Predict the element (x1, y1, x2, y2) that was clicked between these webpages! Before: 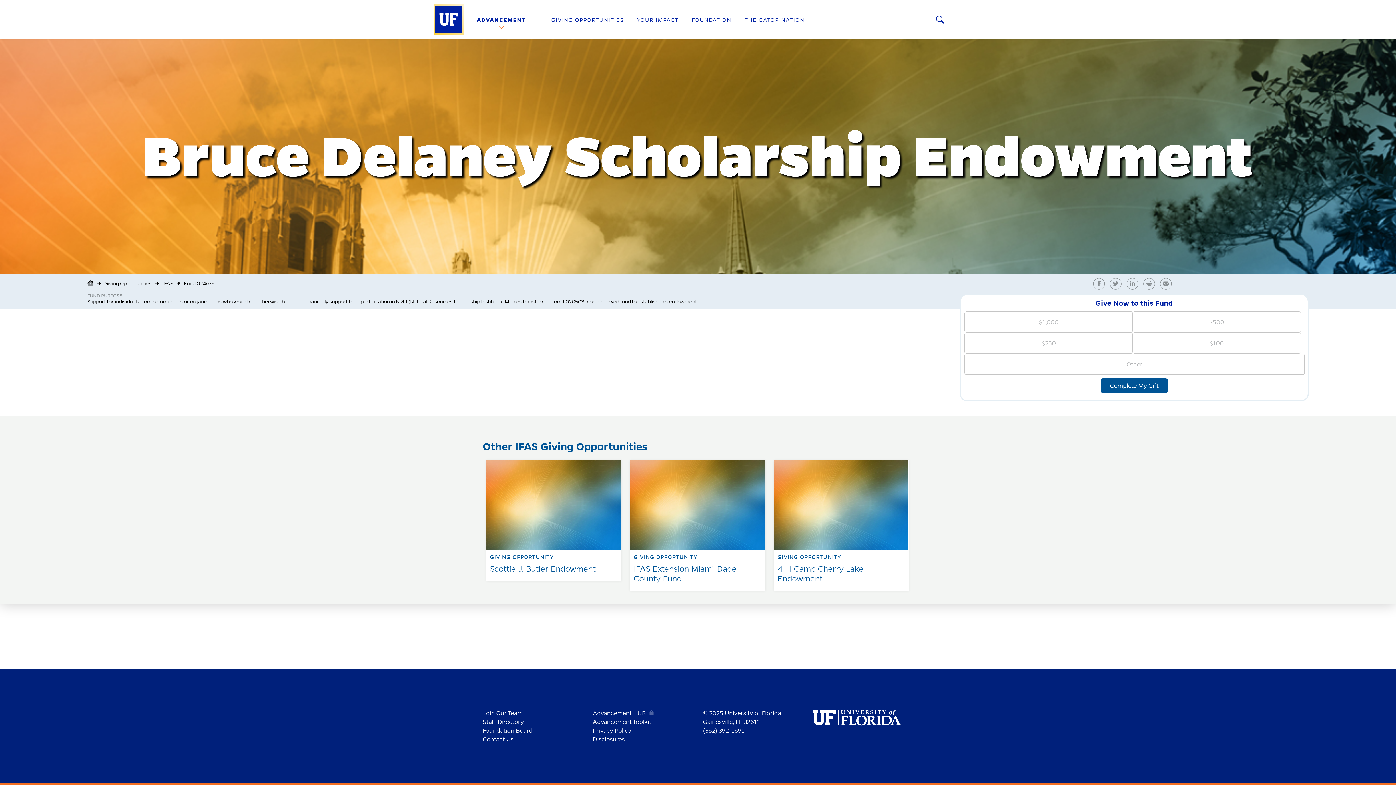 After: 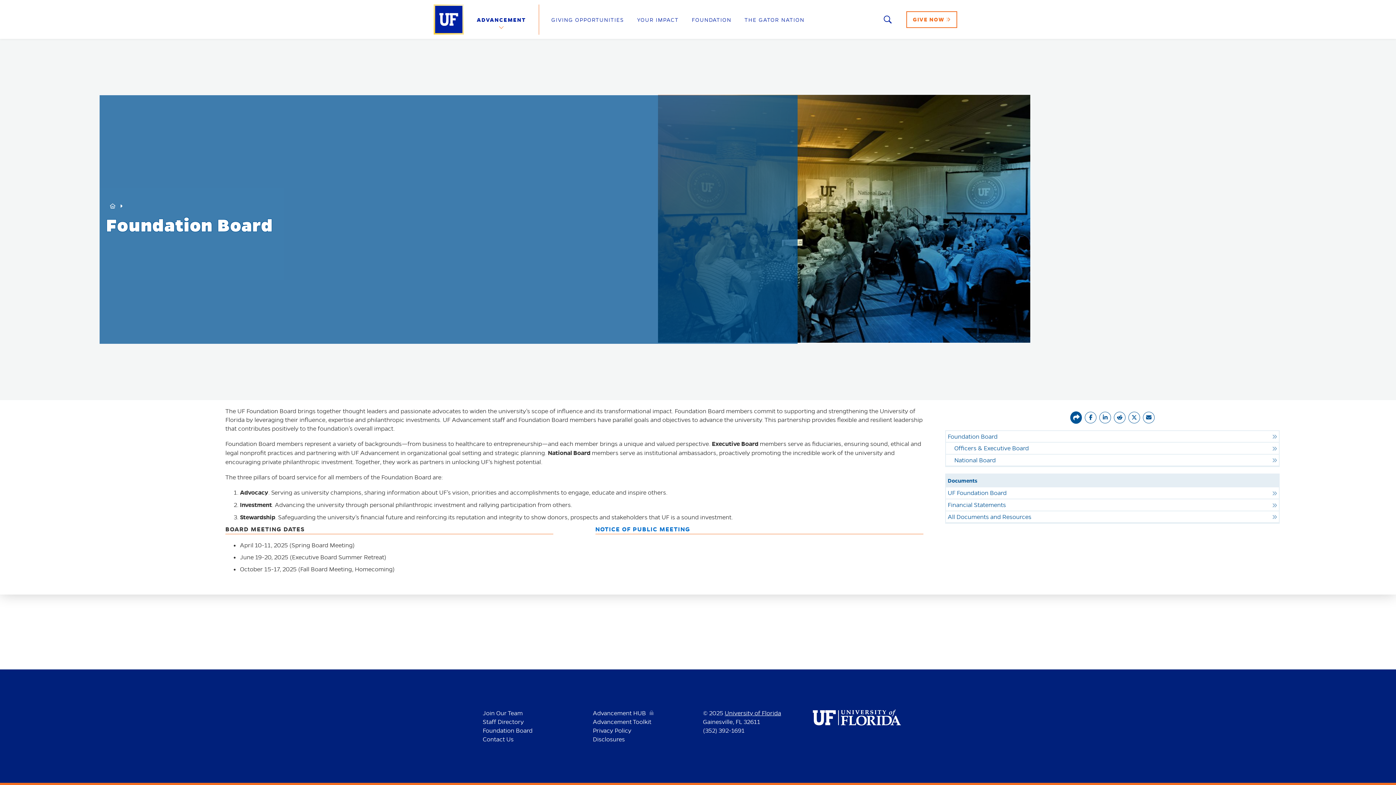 Action: label: Foundation Board bbox: (482, 727, 532, 734)